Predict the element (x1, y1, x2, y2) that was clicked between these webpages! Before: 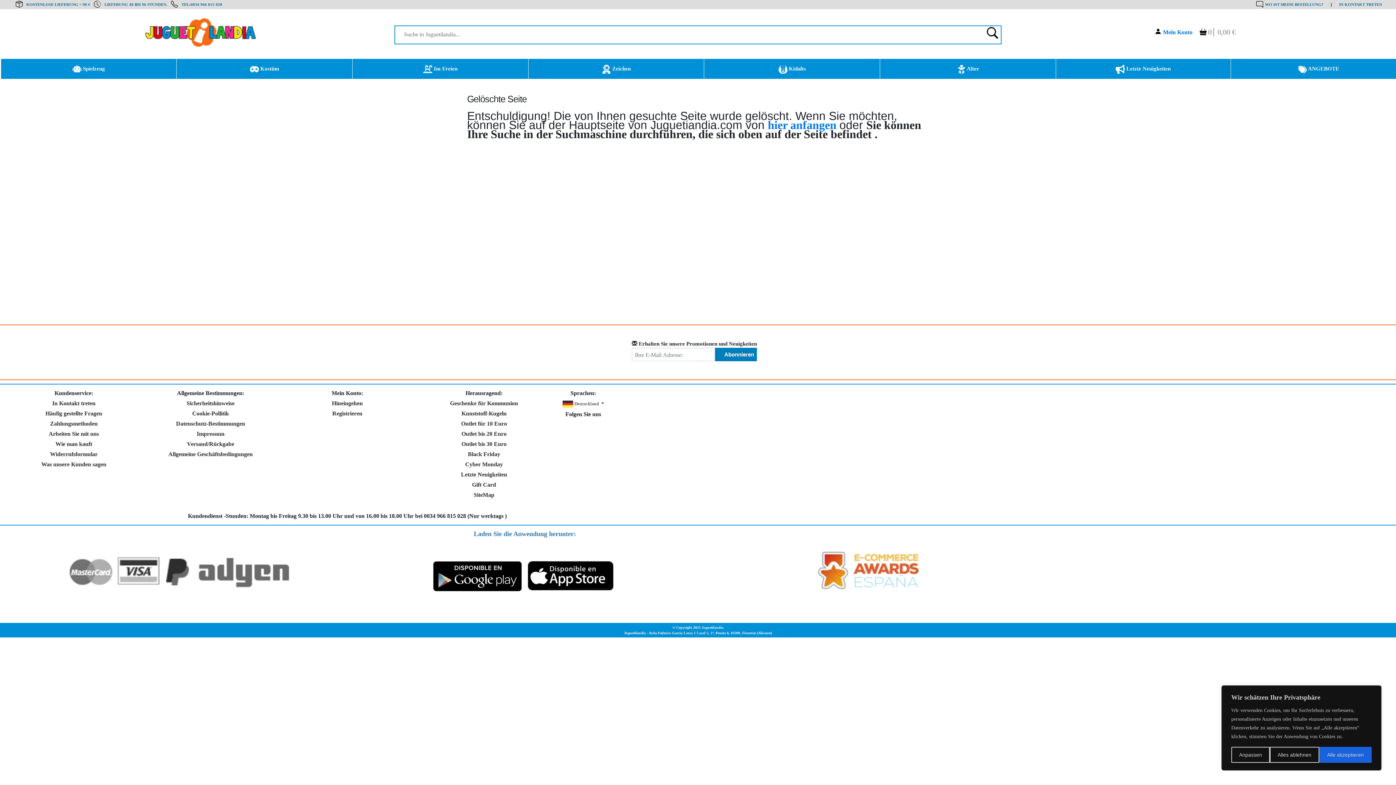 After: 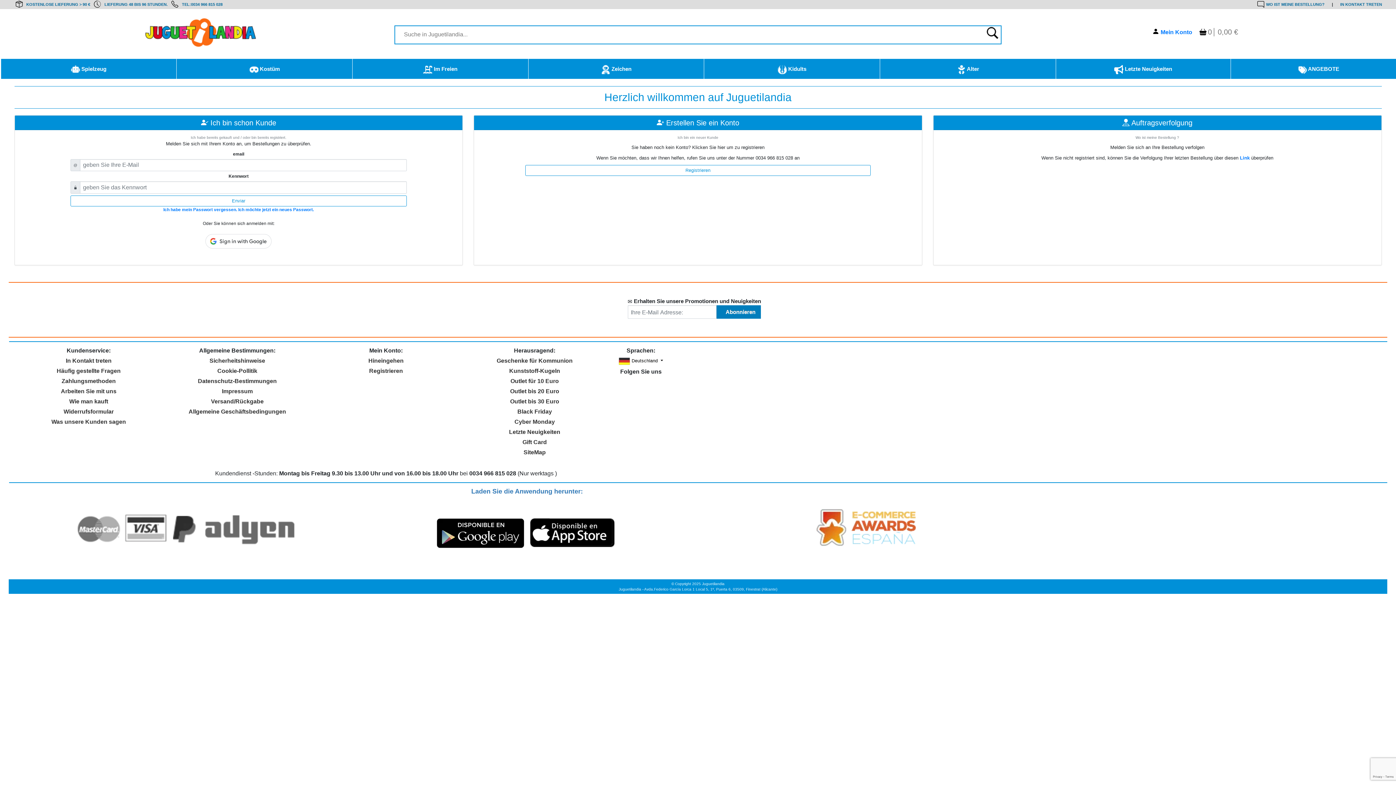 Action: bbox: (331, 400, 362, 406) label: Hineingehen